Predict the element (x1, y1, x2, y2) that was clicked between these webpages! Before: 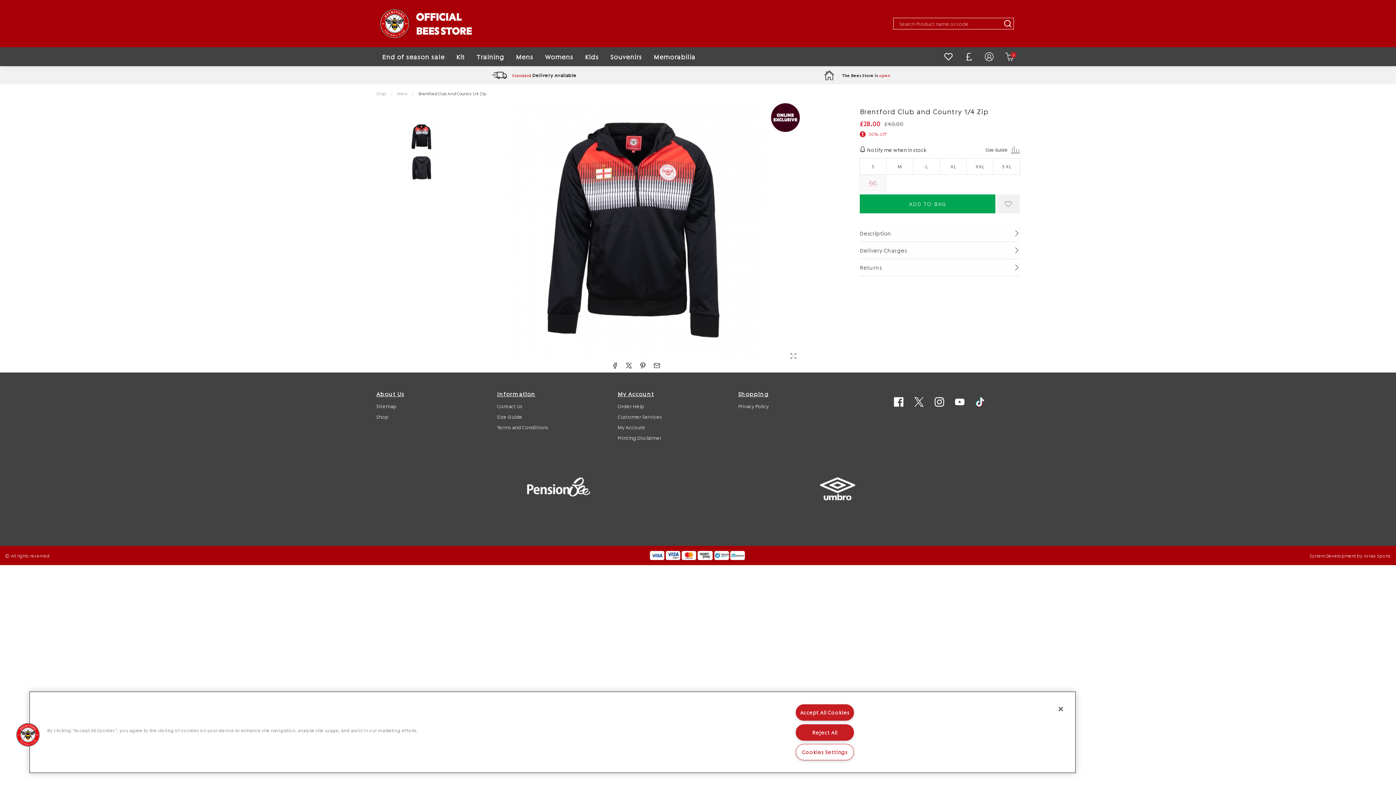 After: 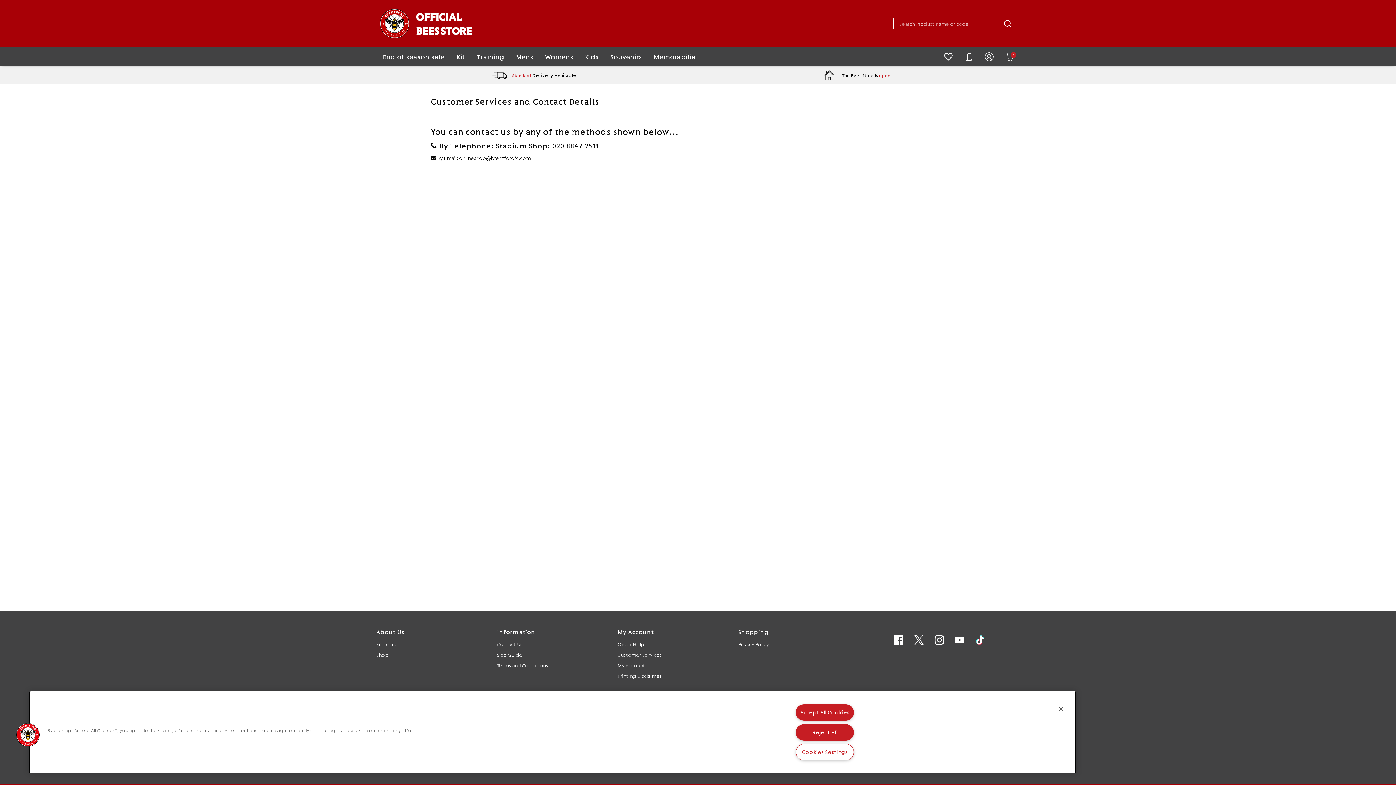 Action: bbox: (617, 413, 662, 420) label: Customer Services